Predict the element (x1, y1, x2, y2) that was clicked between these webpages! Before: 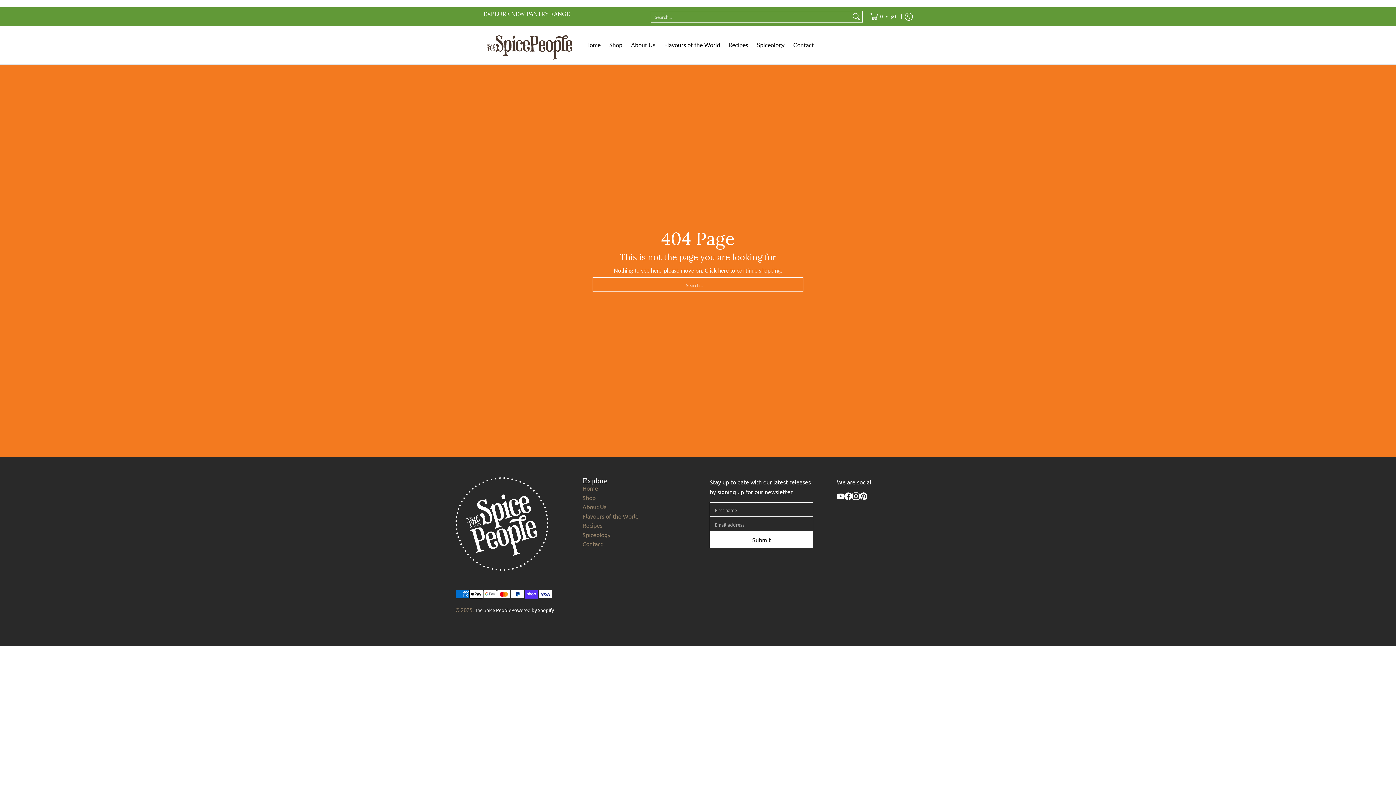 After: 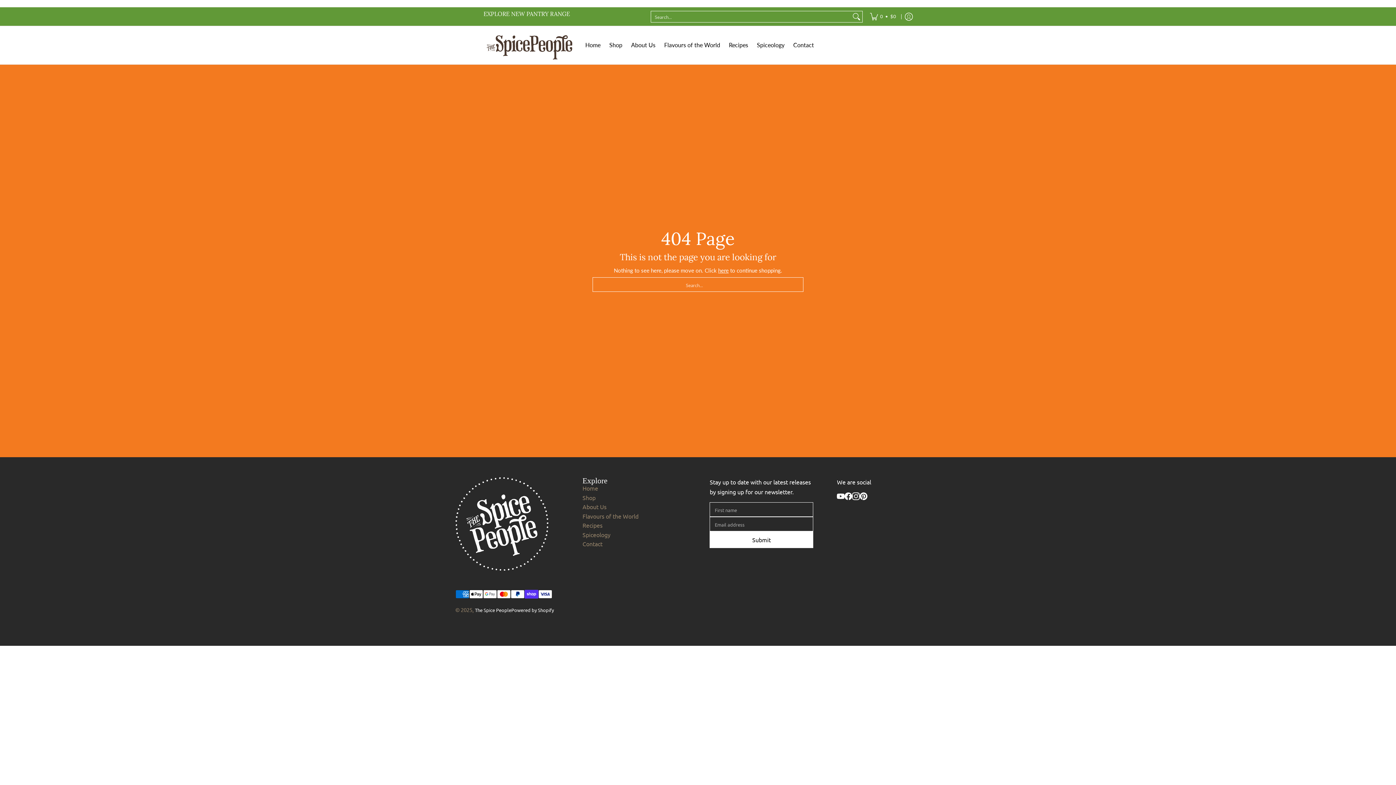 Action: bbox: (860, 492, 867, 501)